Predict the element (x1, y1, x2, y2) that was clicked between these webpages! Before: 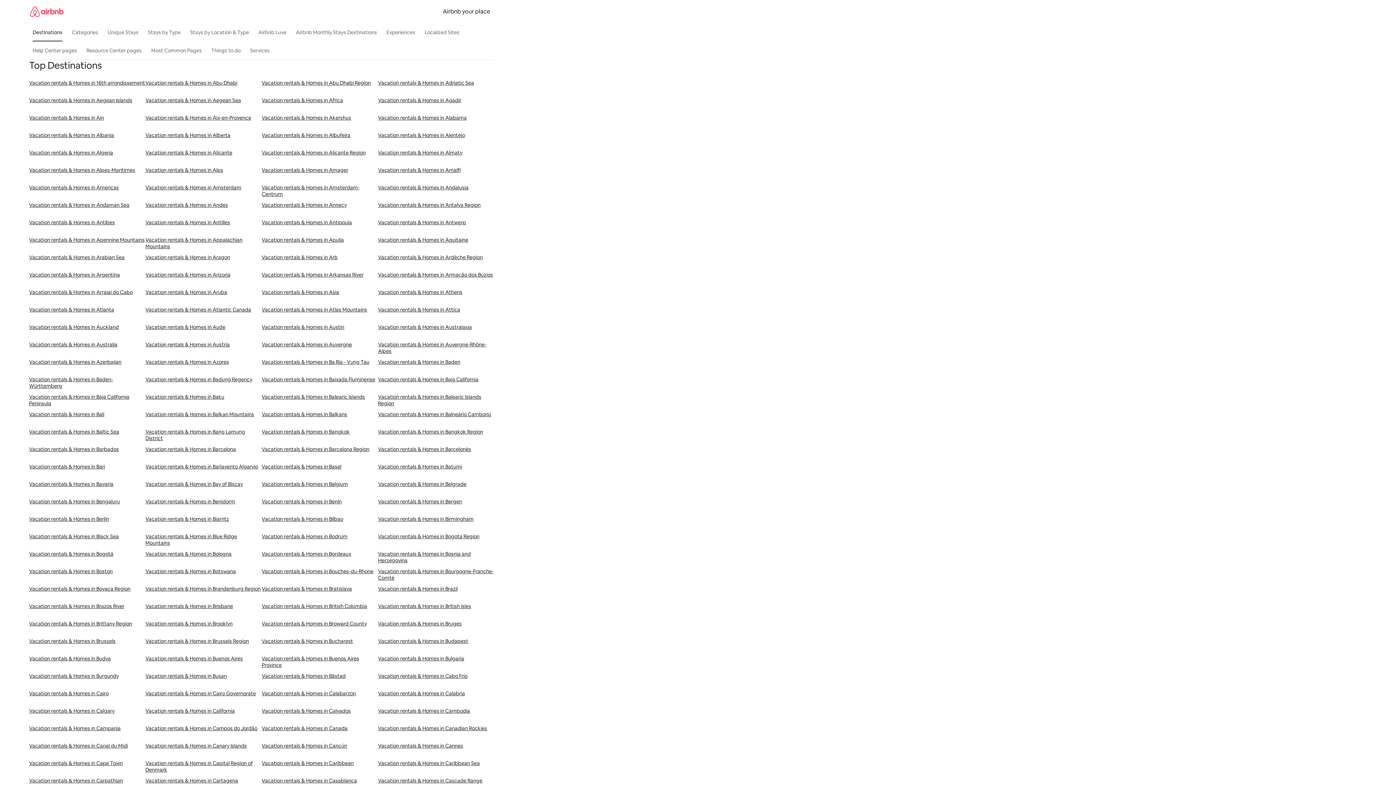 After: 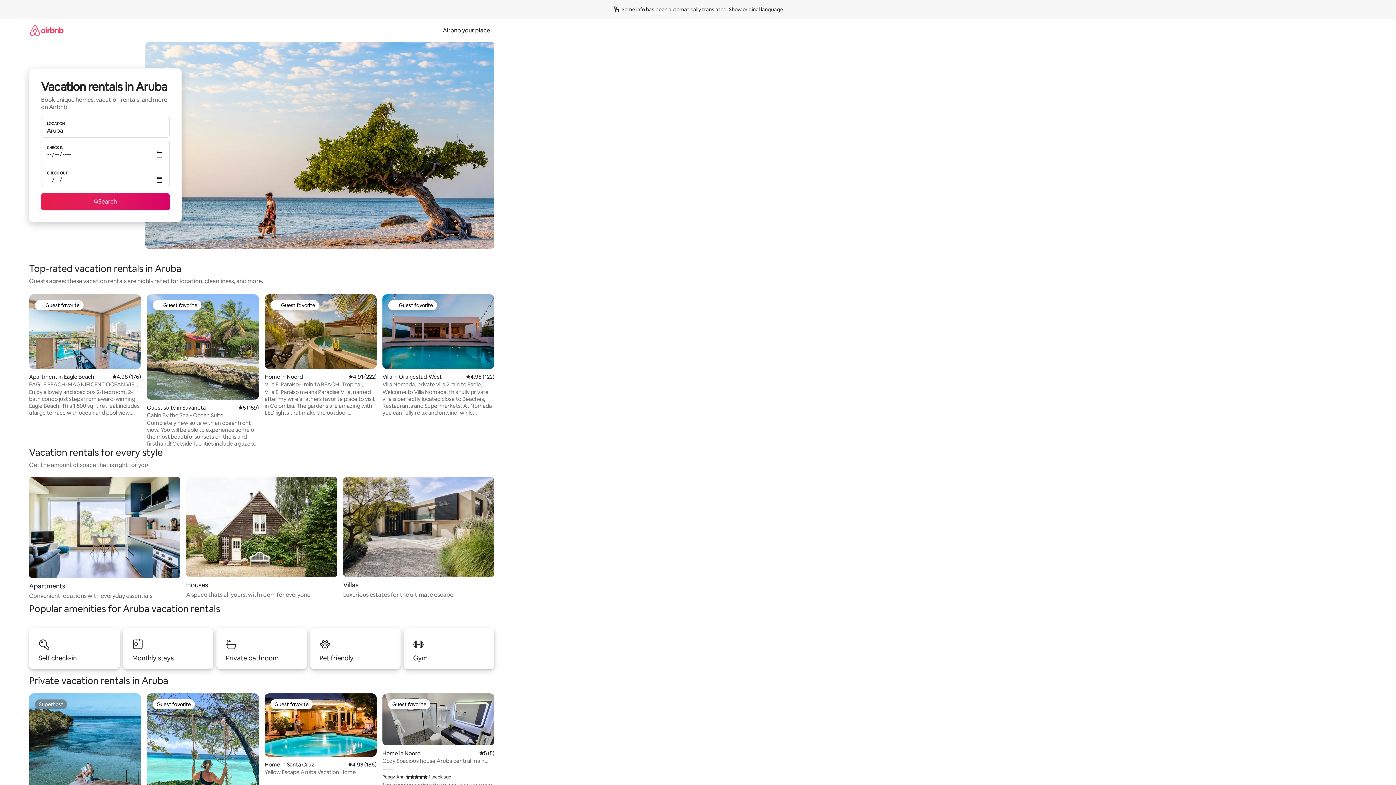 Action: bbox: (145, 289, 261, 306) label: Vacation rentals & Homes in Aruba